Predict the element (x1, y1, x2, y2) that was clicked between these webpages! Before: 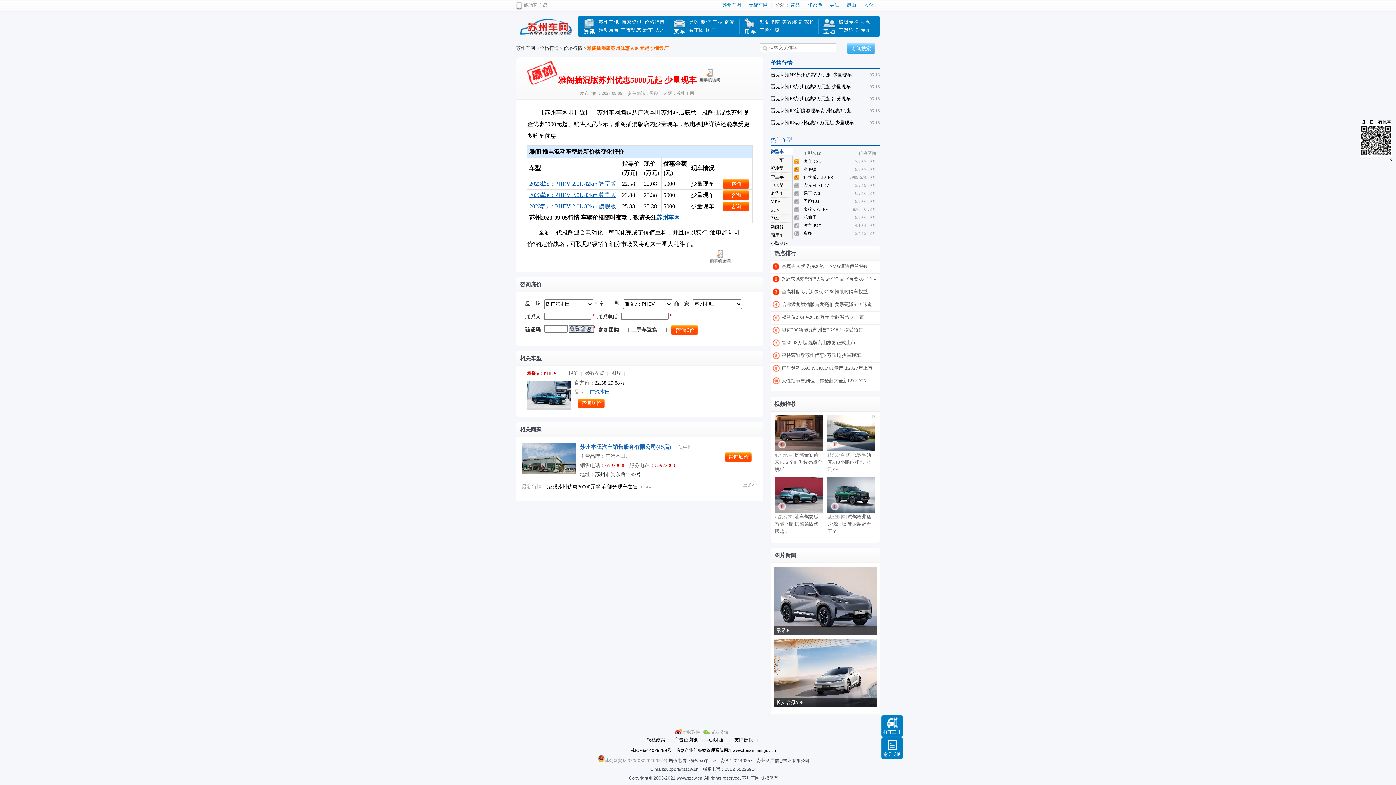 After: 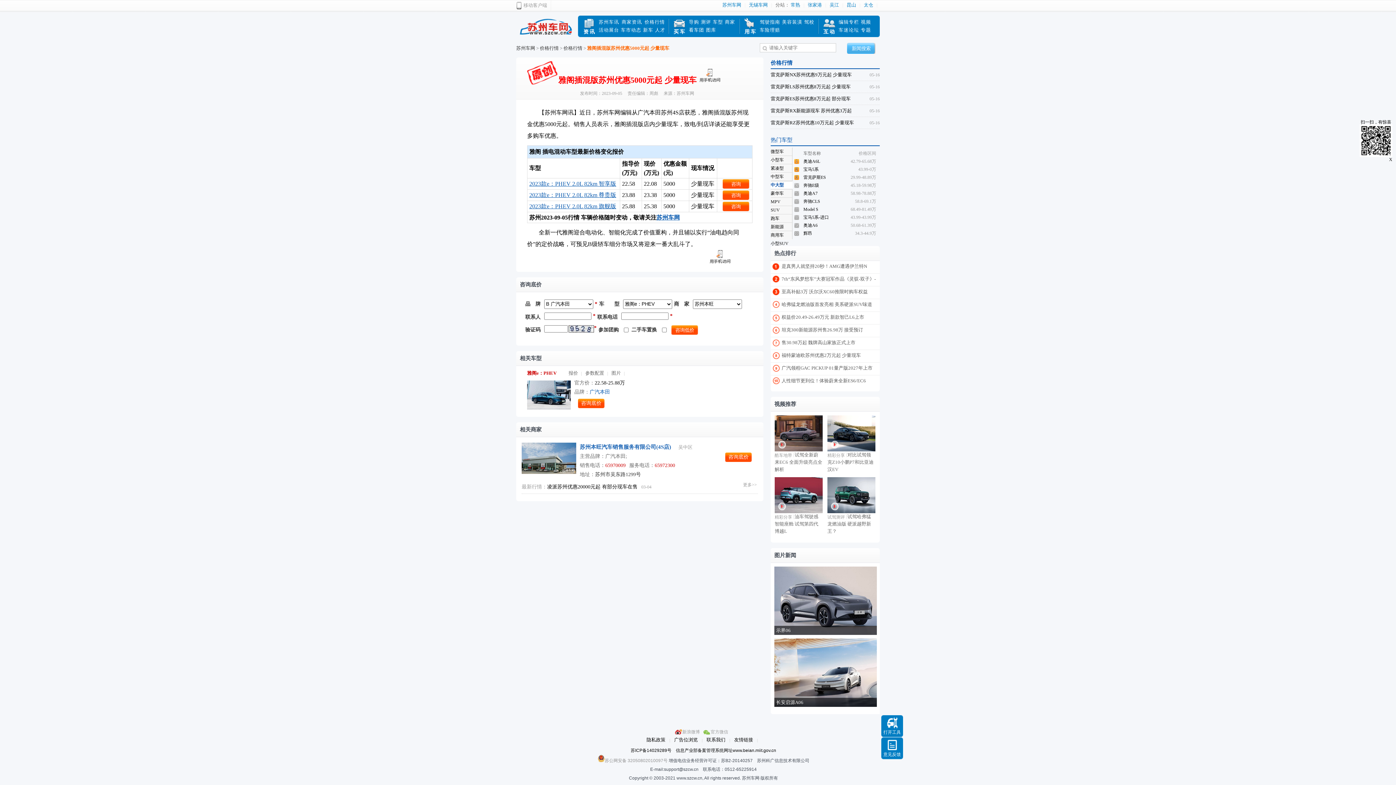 Action: bbox: (770, 181, 784, 189) label: 中大型